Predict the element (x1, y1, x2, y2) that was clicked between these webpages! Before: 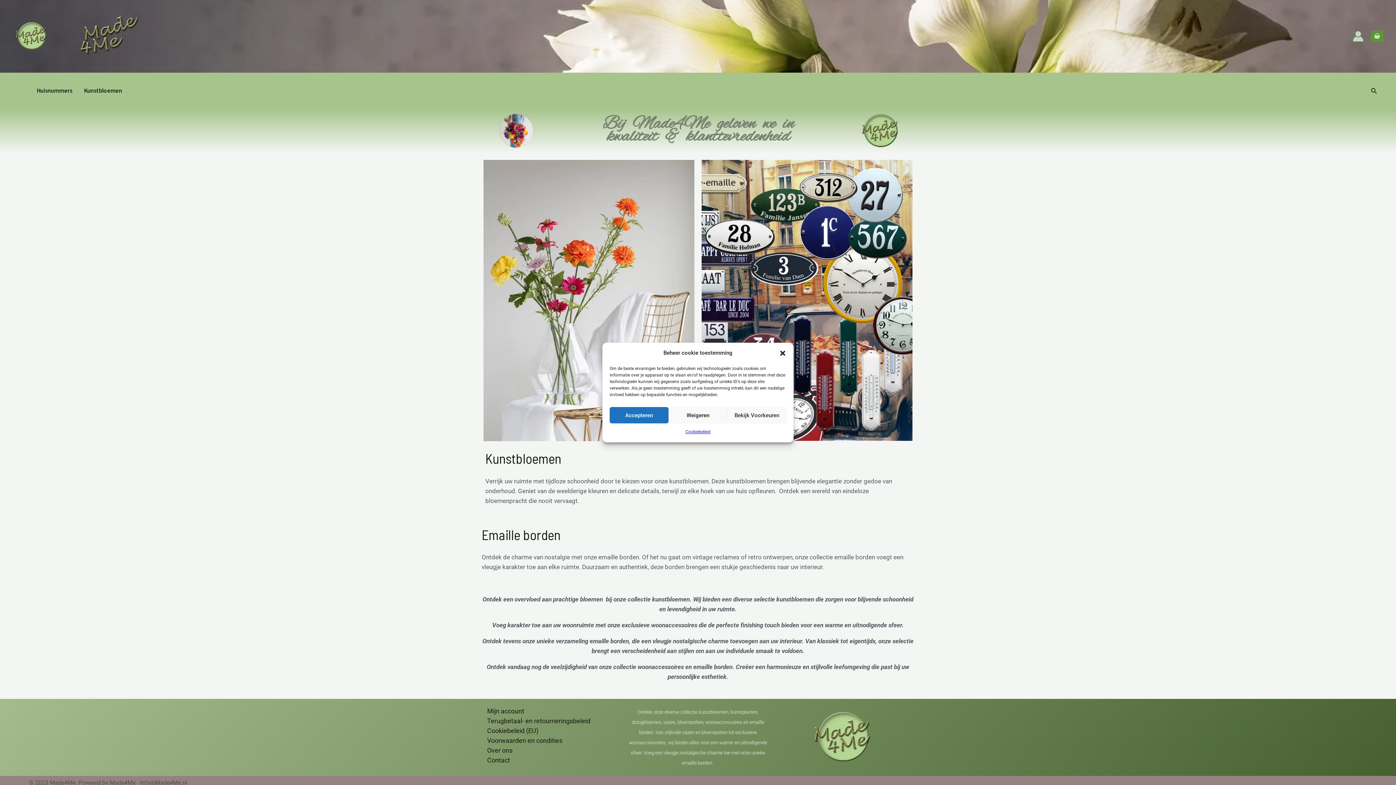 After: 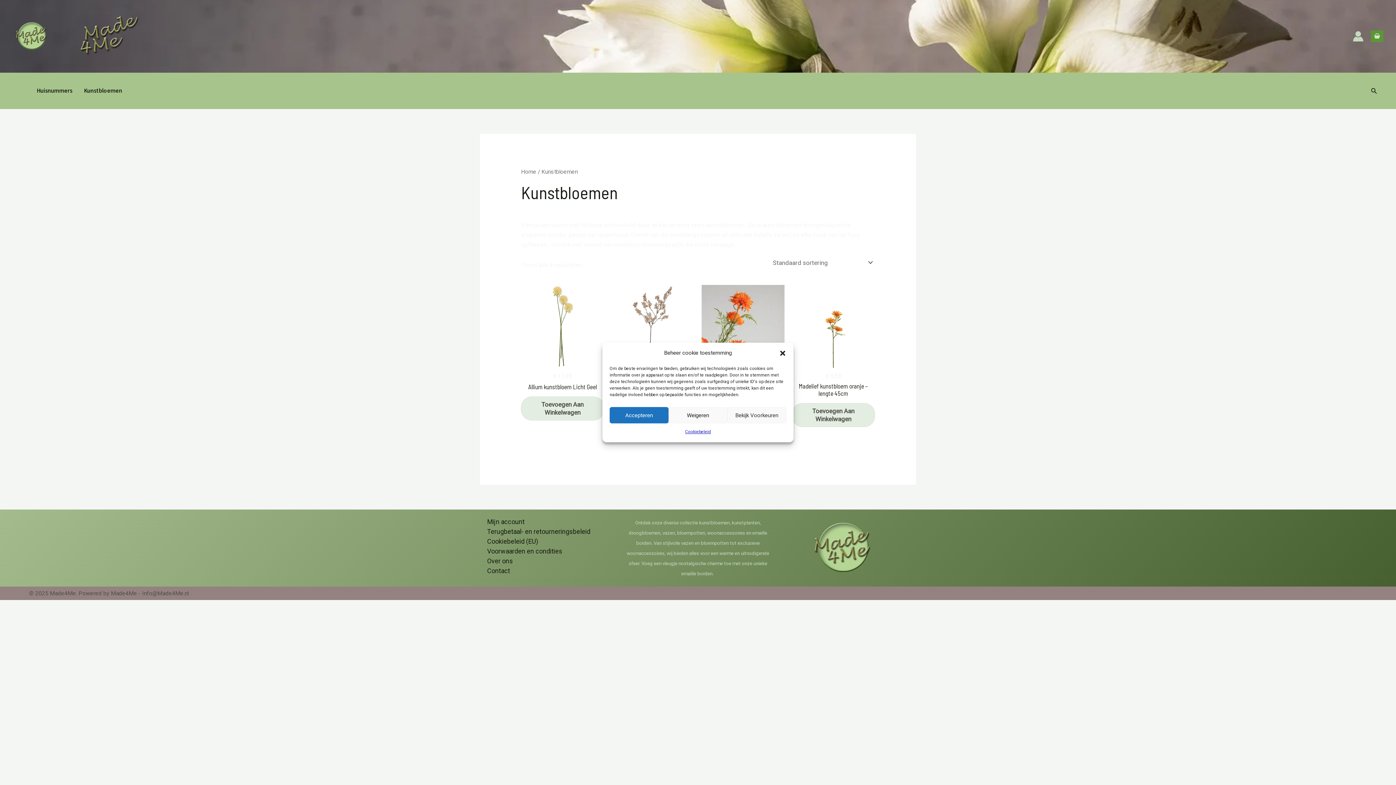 Action: label: Kunstbloemen bbox: (78, 72, 128, 109)